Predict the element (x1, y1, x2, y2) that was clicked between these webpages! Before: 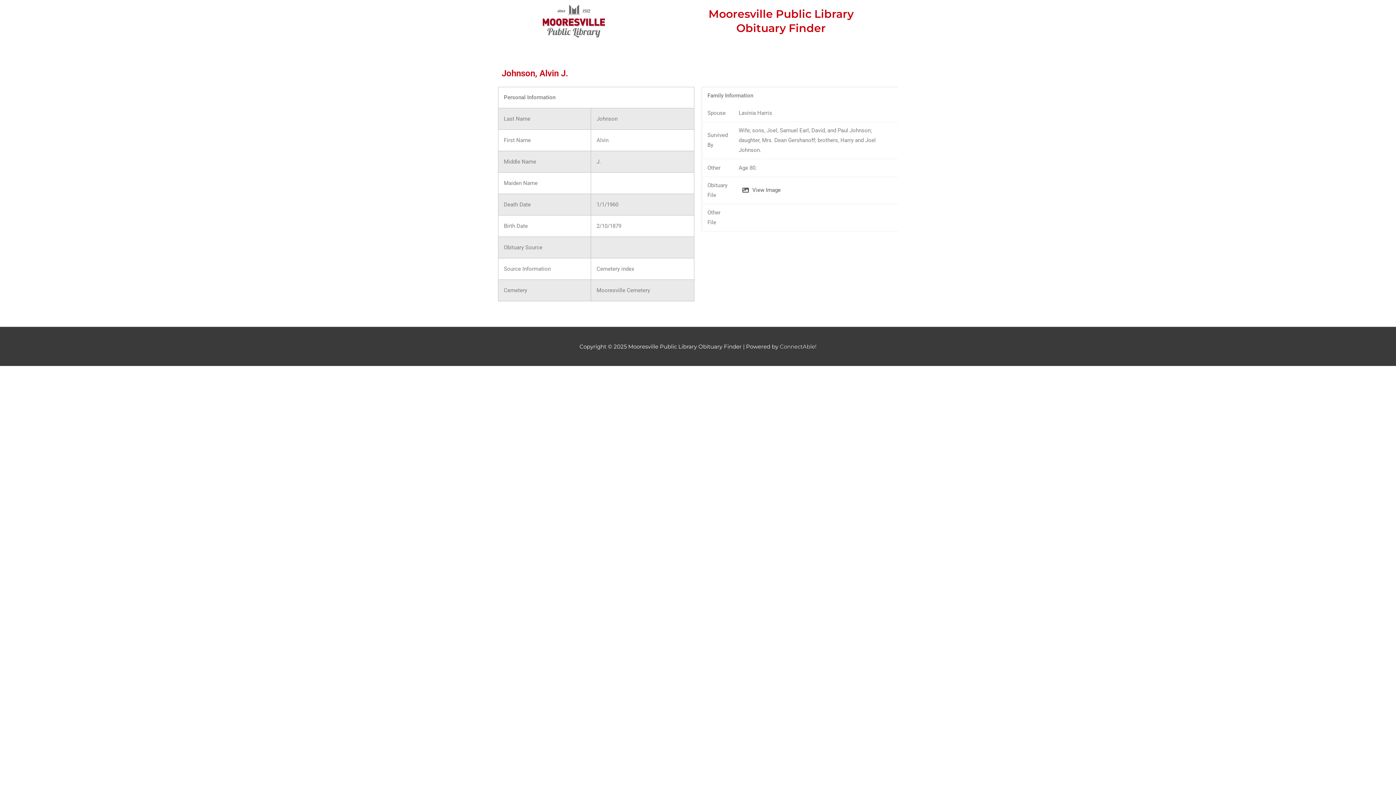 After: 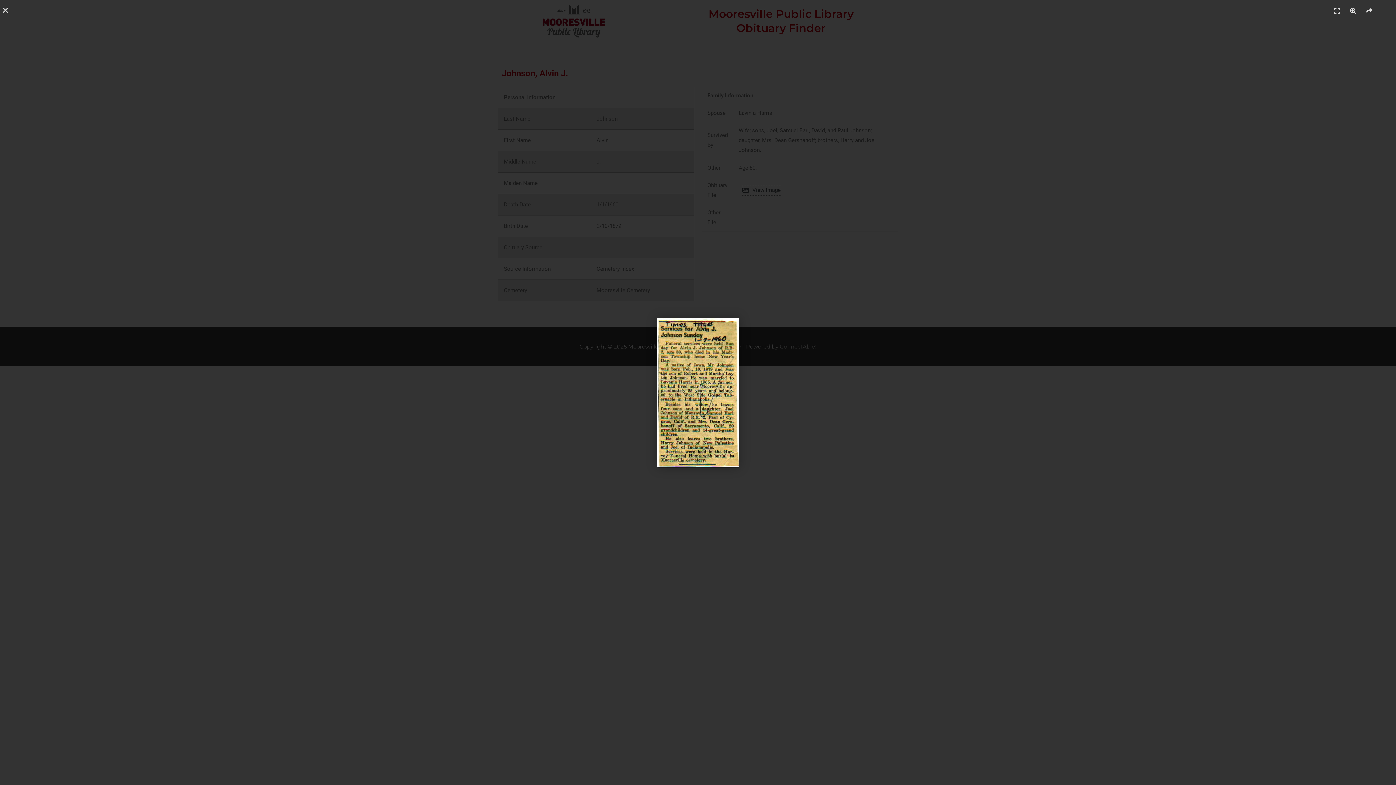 Action: label: View Image bbox: (742, 185, 780, 195)